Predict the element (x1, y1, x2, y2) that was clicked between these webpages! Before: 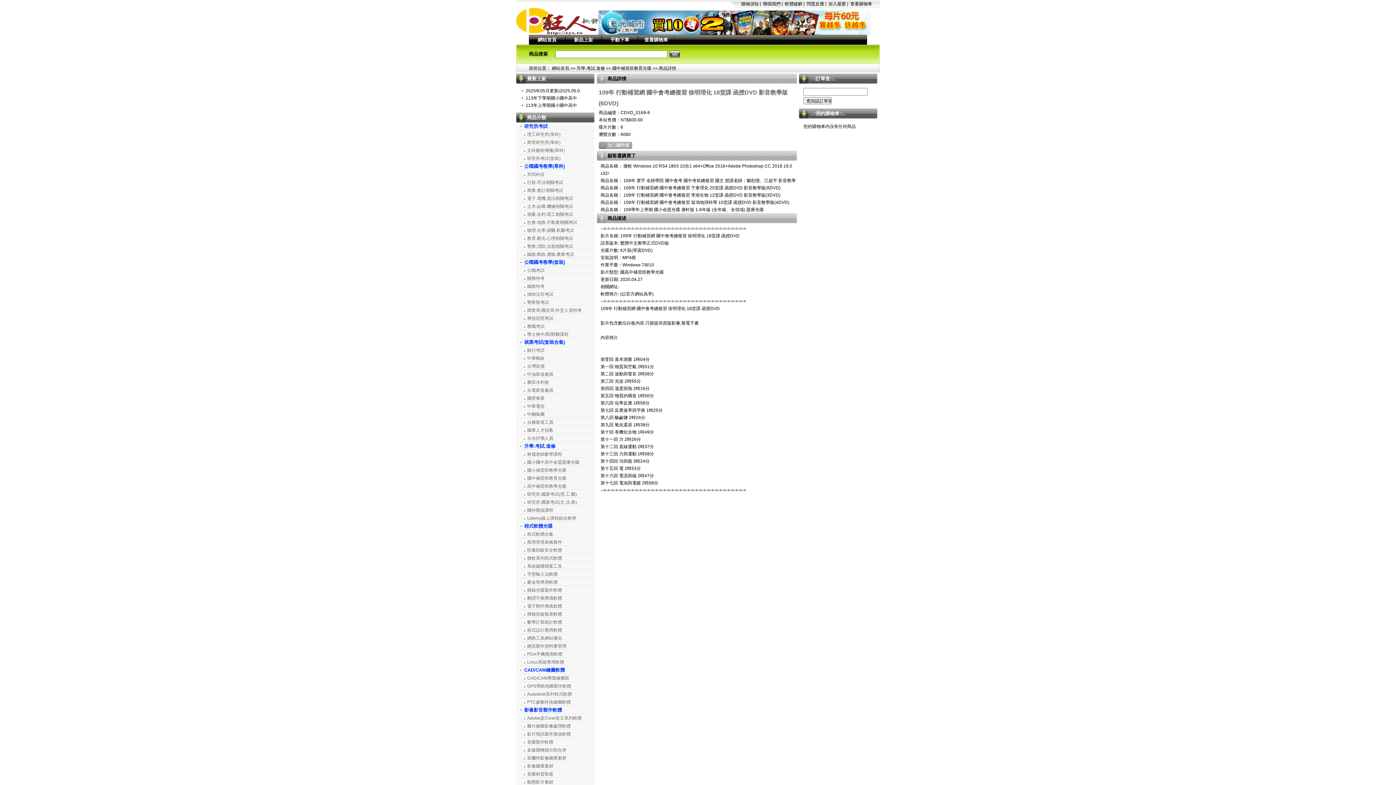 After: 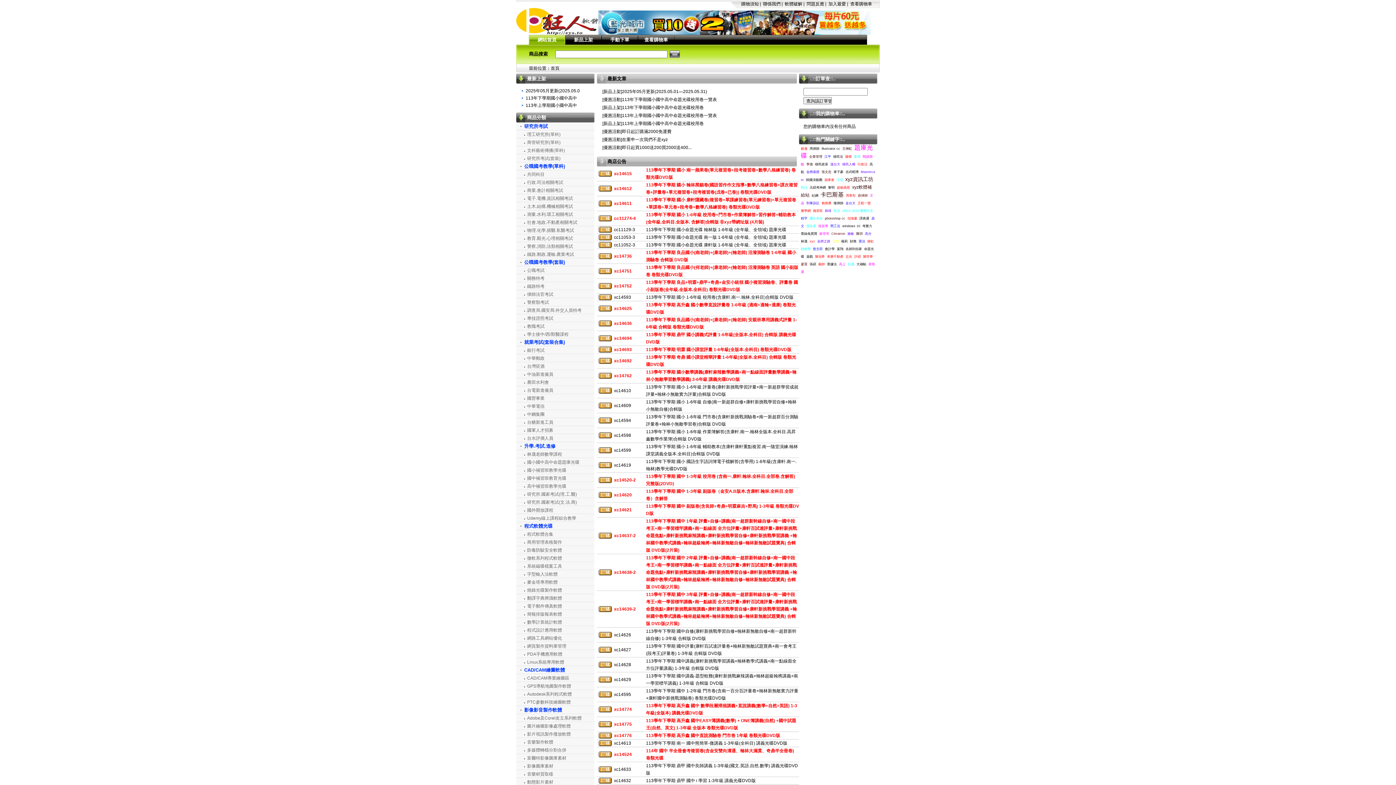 Action: bbox: (552, 65, 569, 70) label: 網站首頁